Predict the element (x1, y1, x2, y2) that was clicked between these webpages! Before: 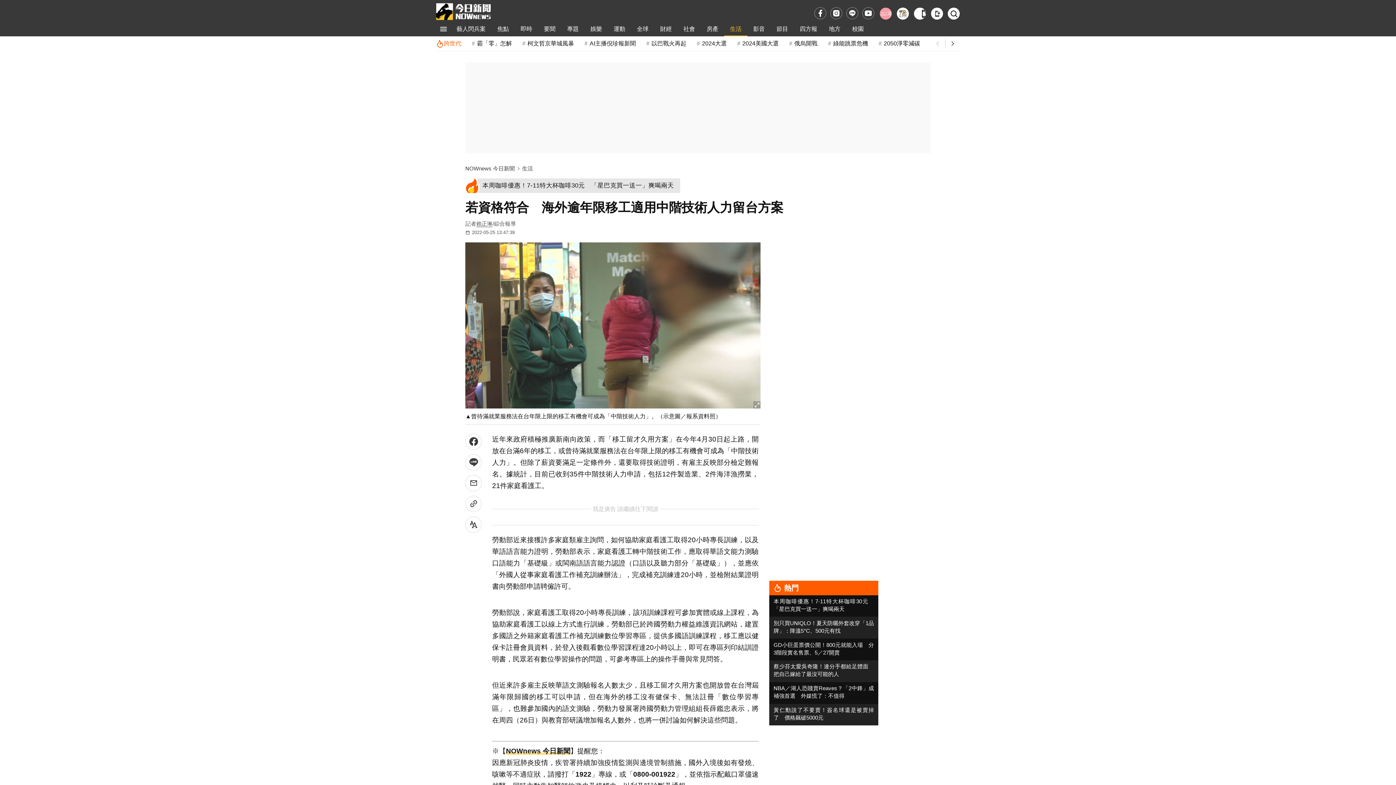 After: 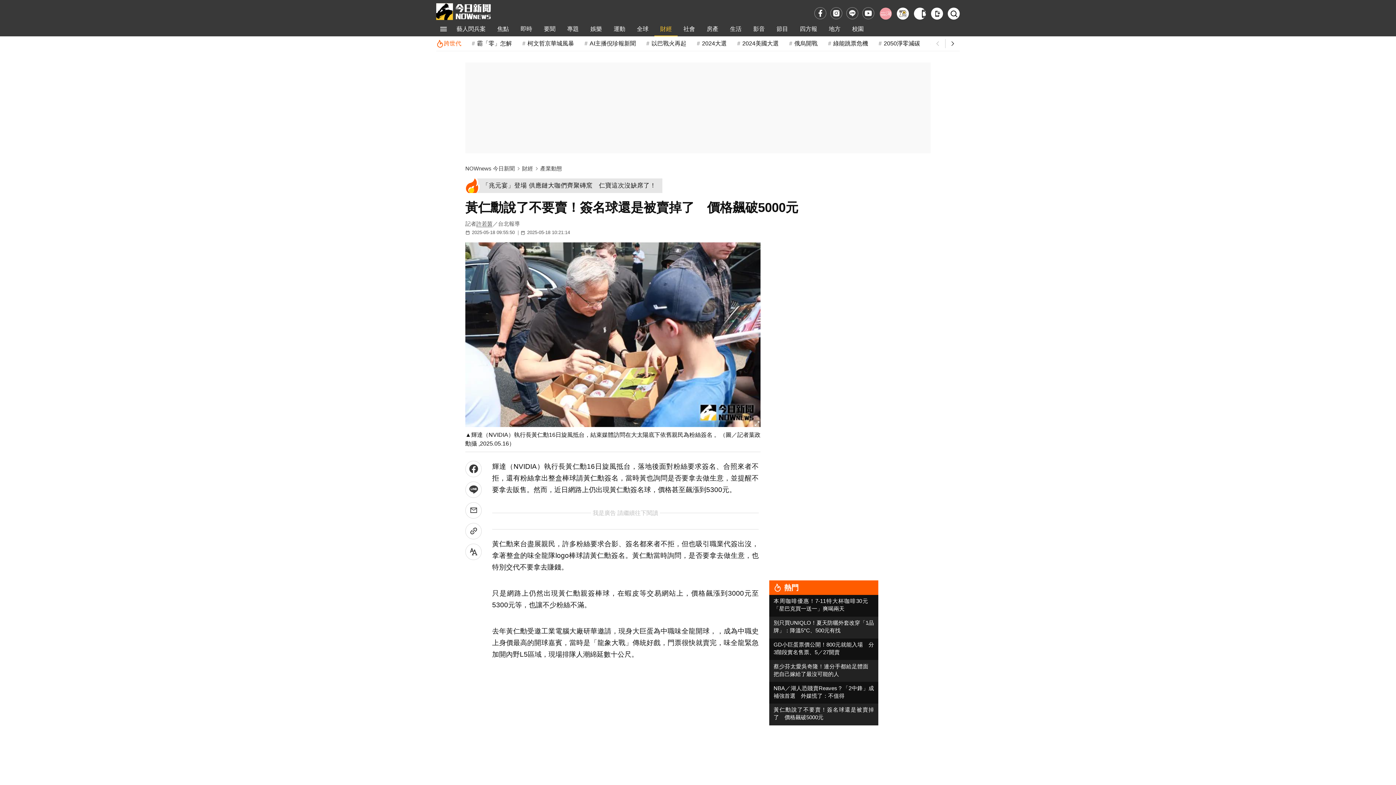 Action: bbox: (773, 706, 874, 721) label: 黃仁勳說了不要賣！簽名球還是被賣掉了　價格飆破5000元